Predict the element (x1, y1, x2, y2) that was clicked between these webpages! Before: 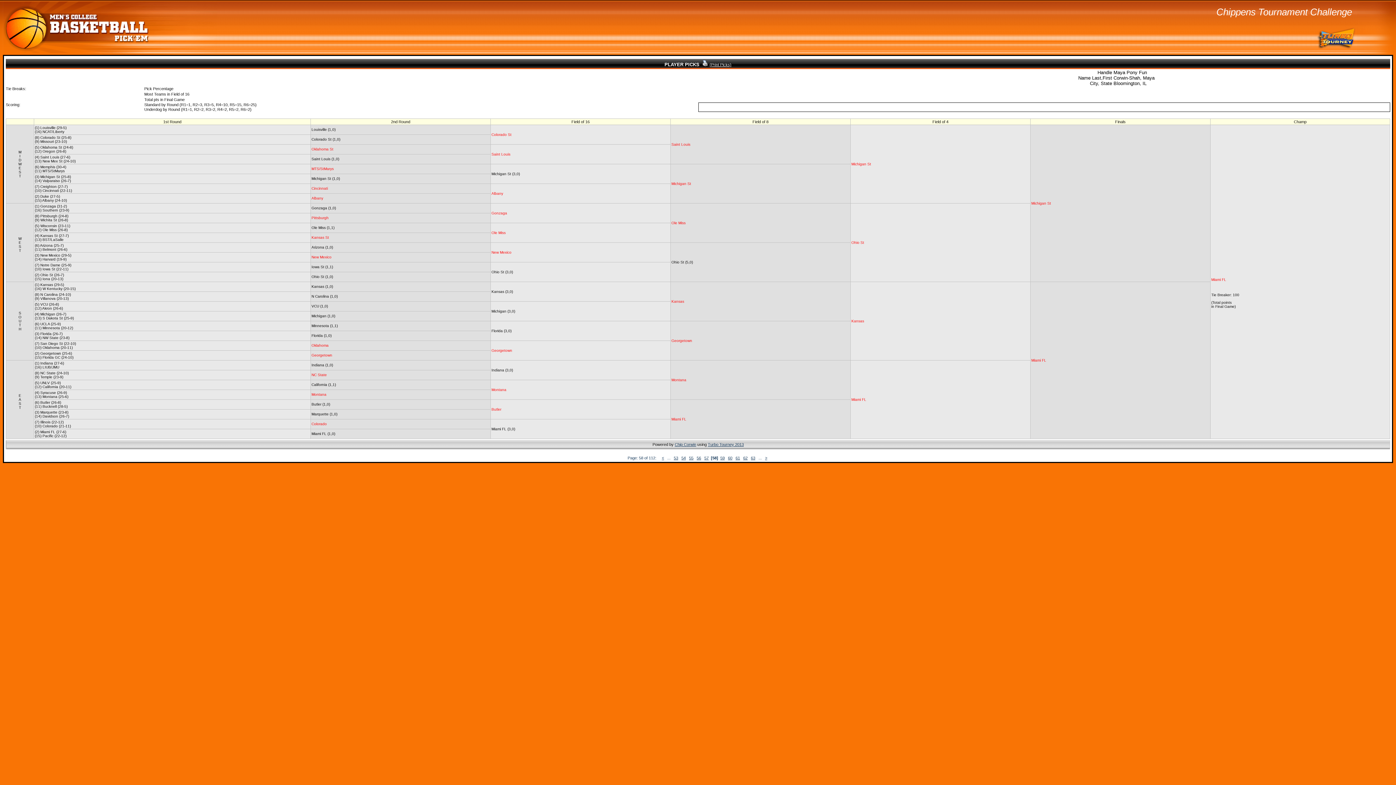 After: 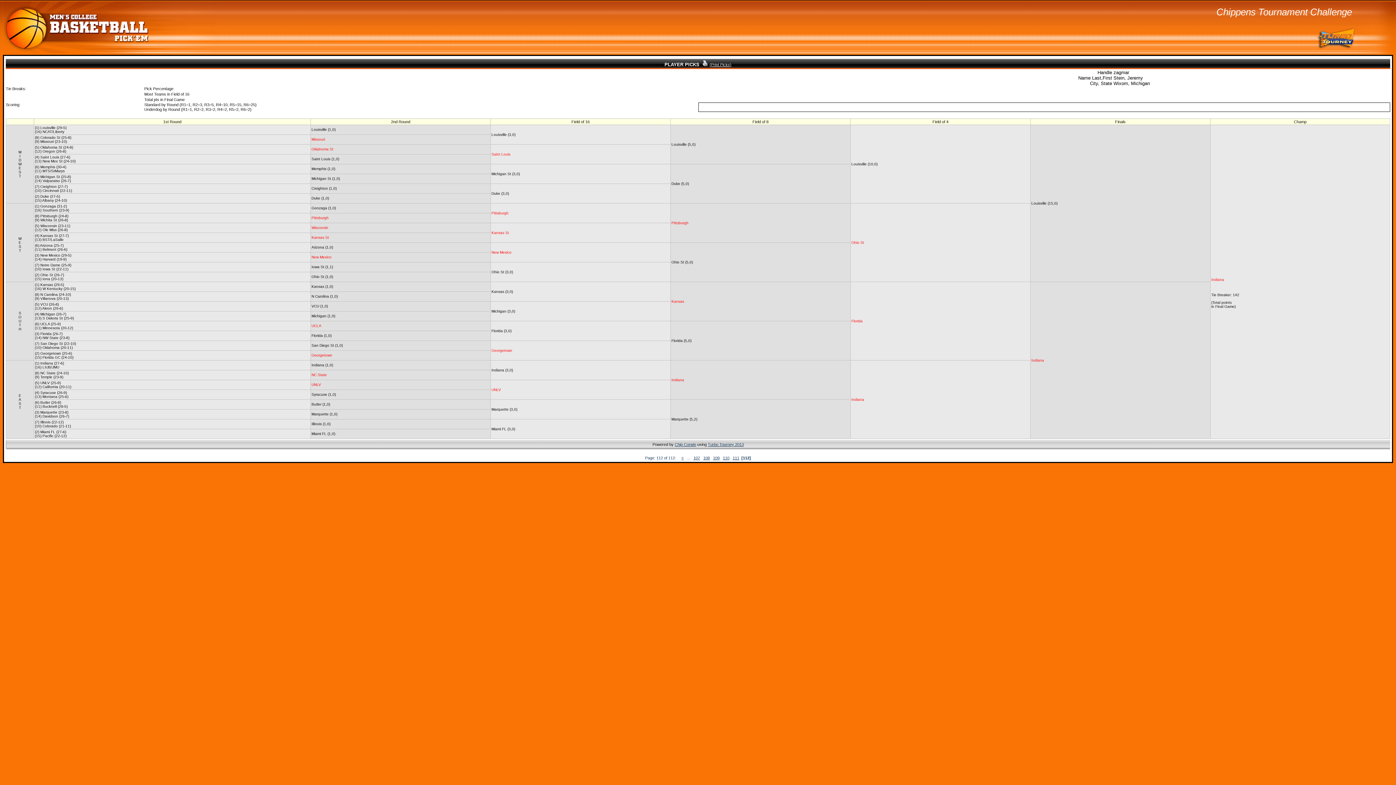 Action: label: > bbox: (765, 456, 767, 460)